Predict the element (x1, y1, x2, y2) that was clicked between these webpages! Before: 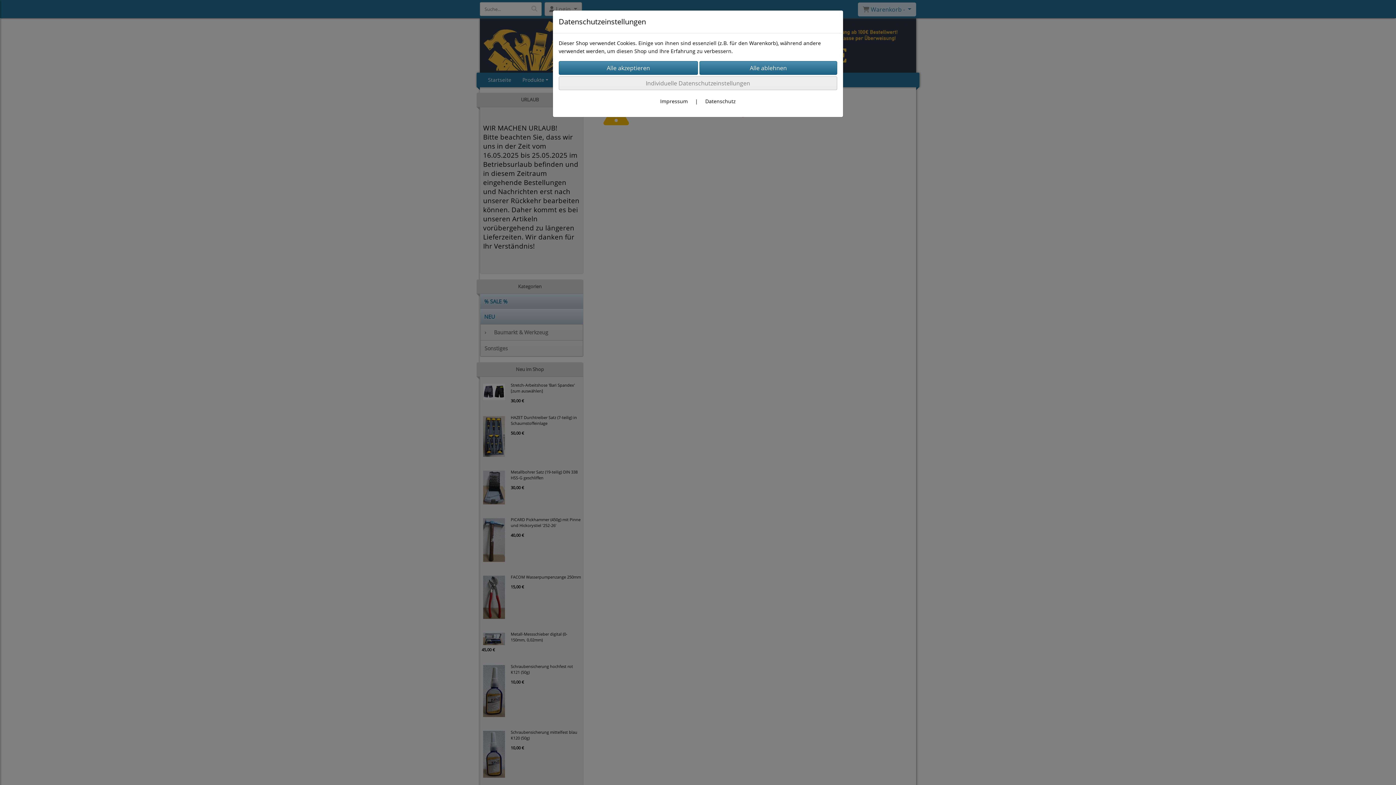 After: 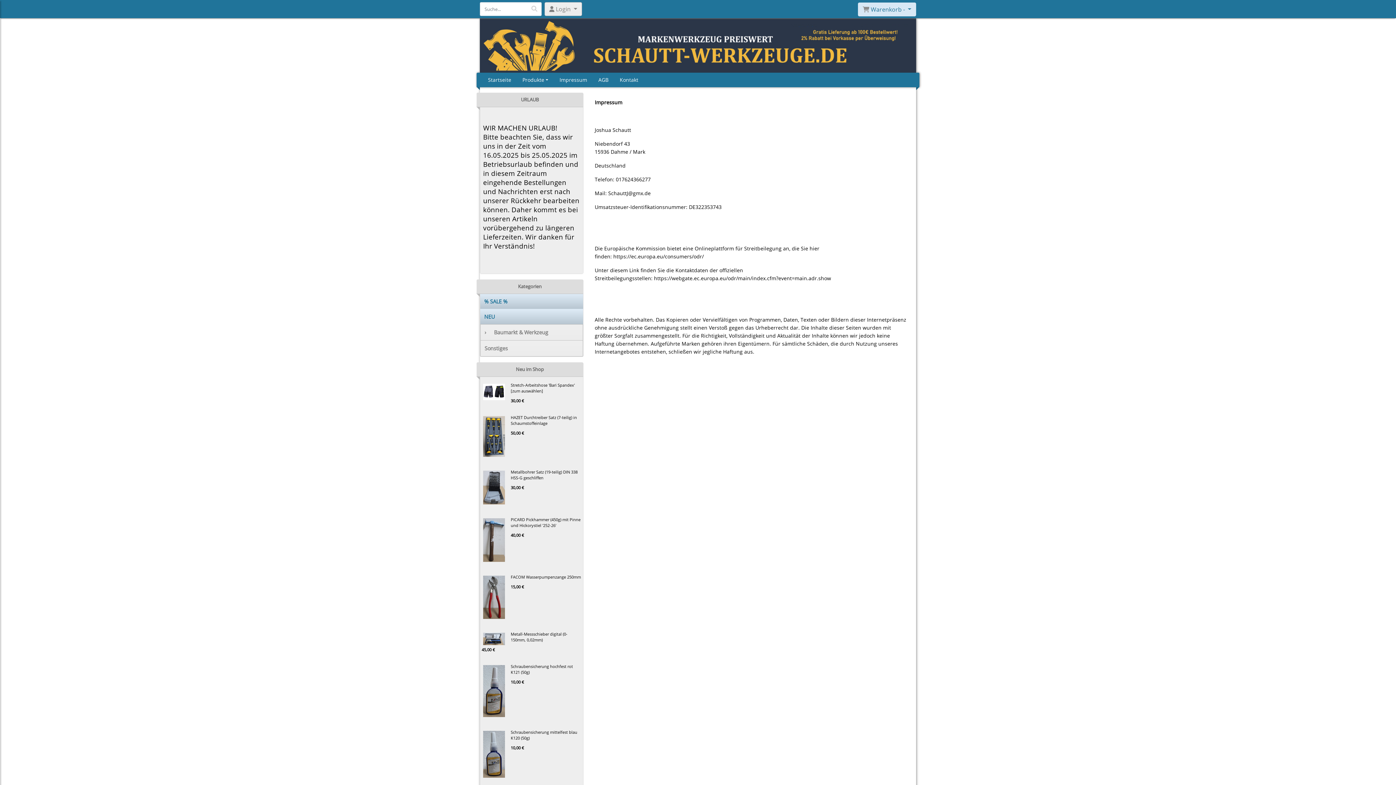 Action: label: Impressum bbox: (660, 97, 688, 104)